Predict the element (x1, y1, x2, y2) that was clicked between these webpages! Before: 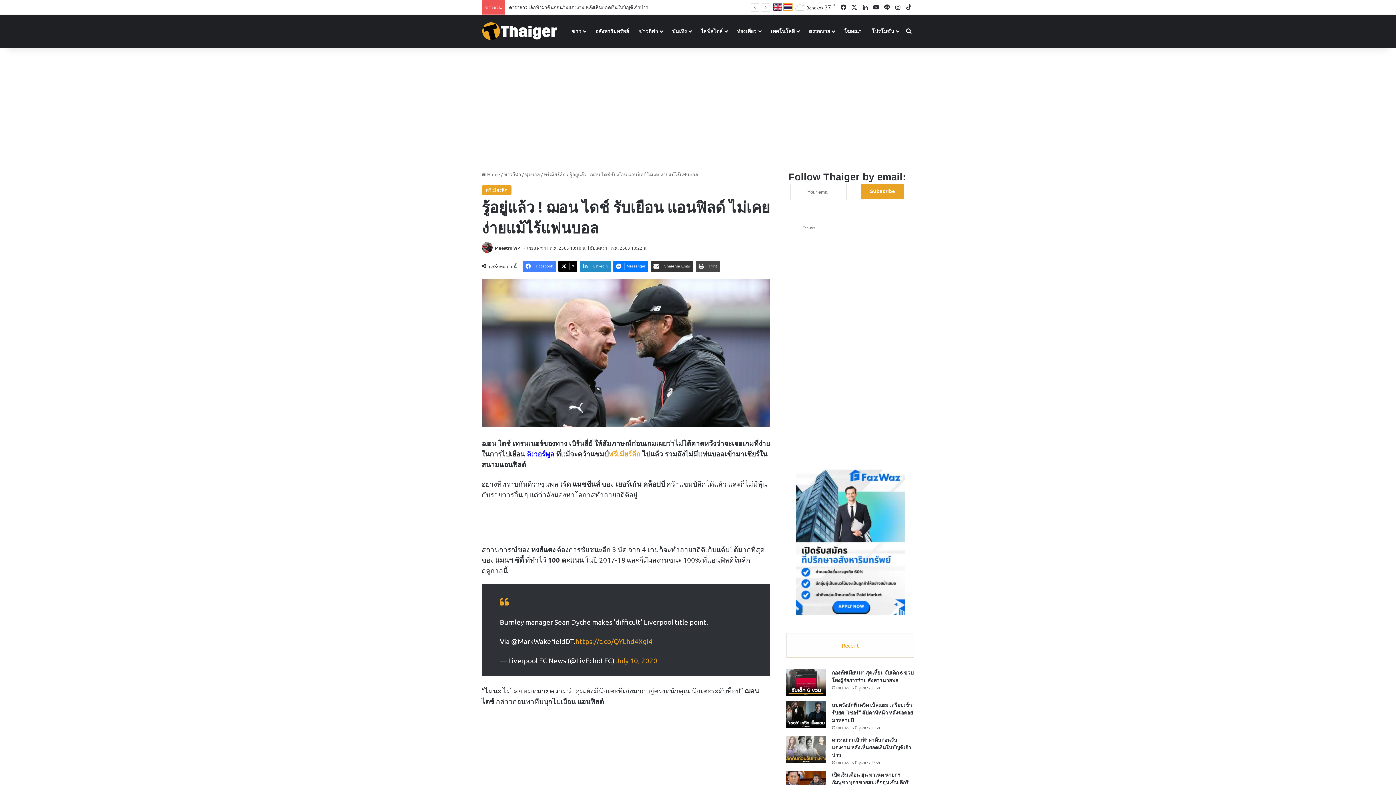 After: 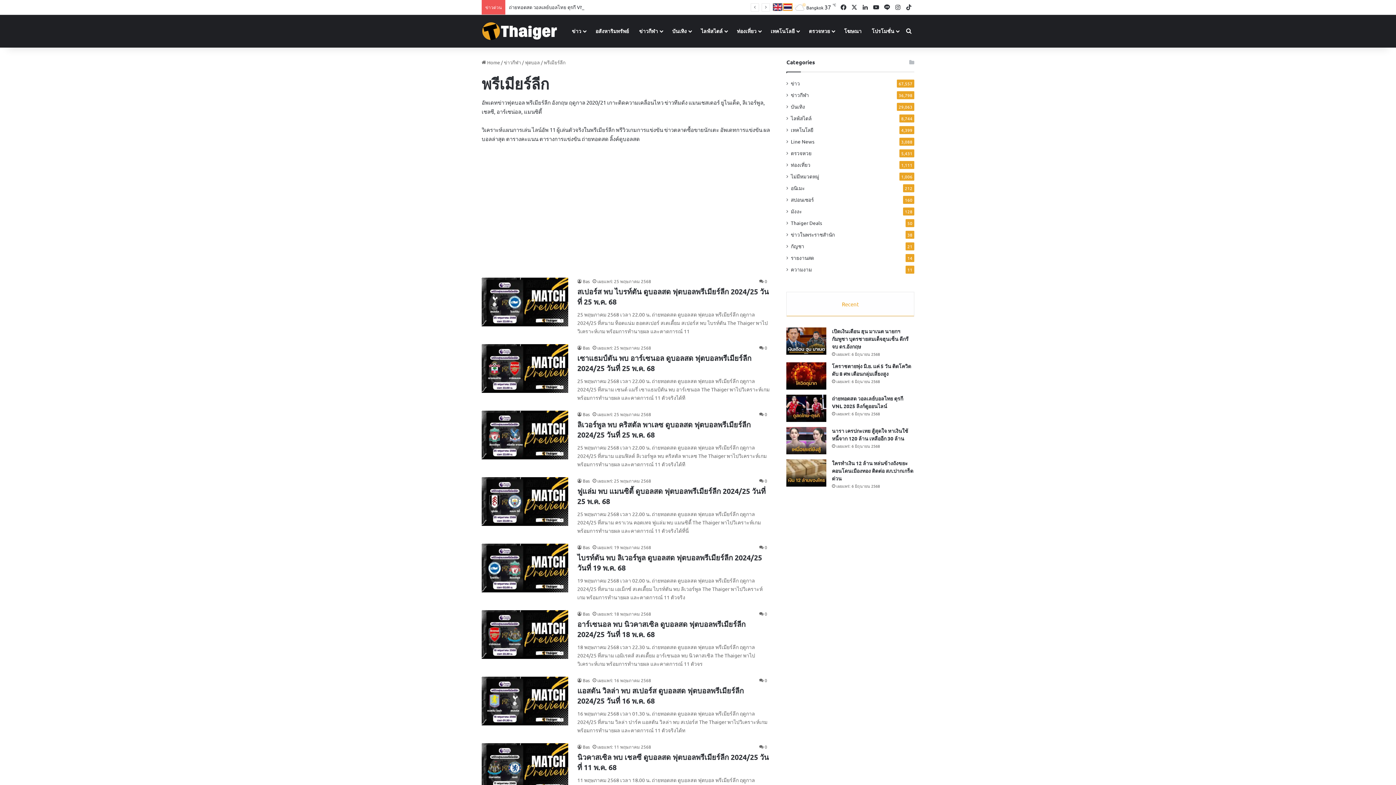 Action: label: พรีเมียร์ลีก bbox: (608, 449, 640, 458)